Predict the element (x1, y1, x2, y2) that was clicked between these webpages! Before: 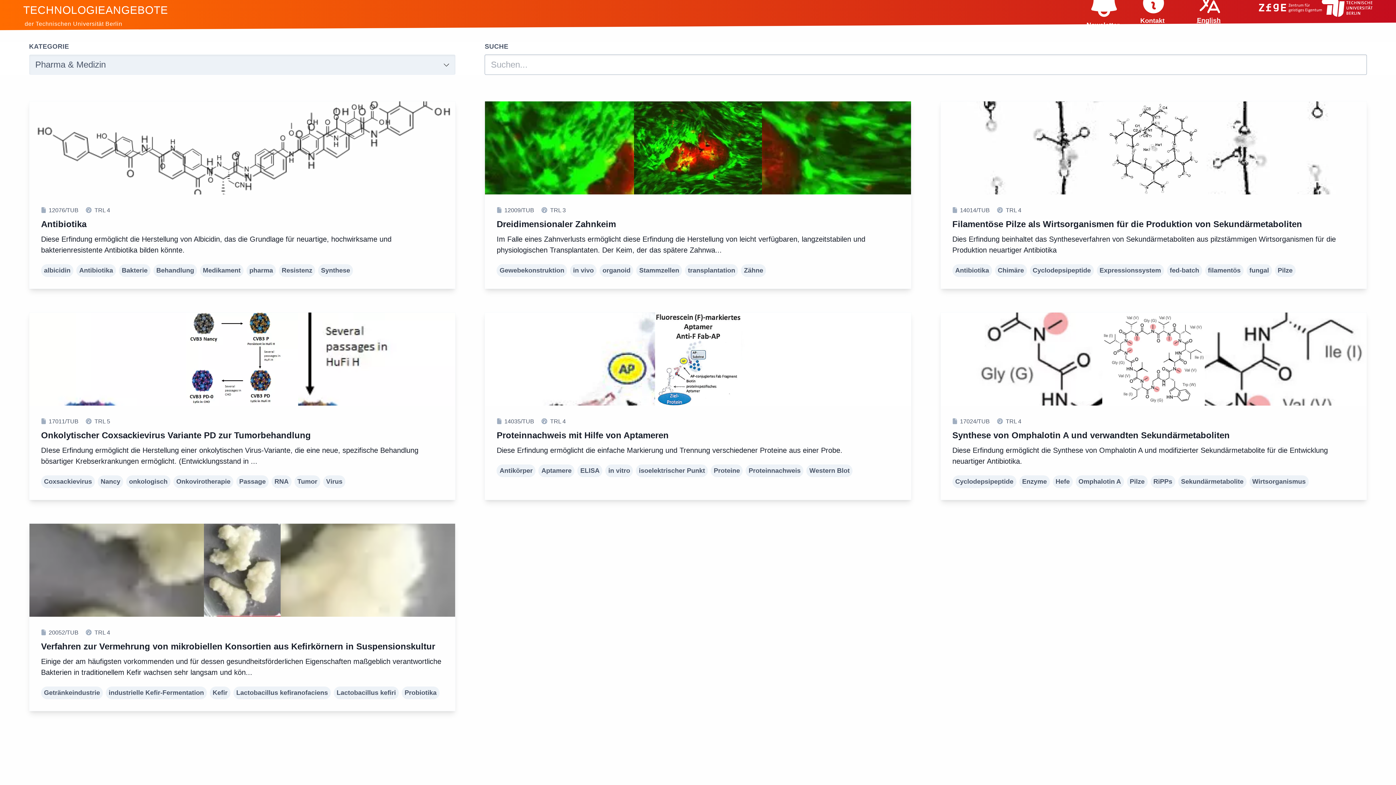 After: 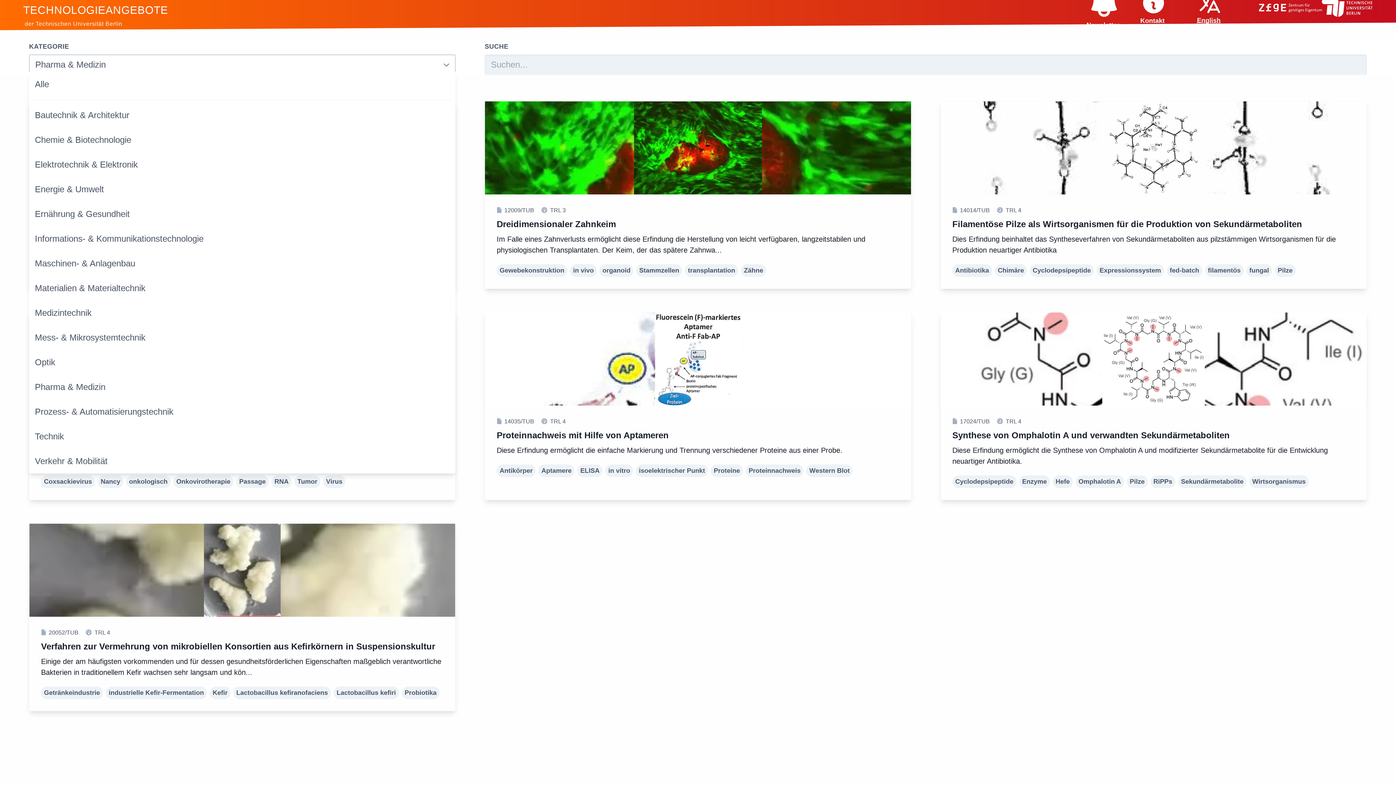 Action: bbox: (29, 54, 455, 74) label: Pharma & Medizin